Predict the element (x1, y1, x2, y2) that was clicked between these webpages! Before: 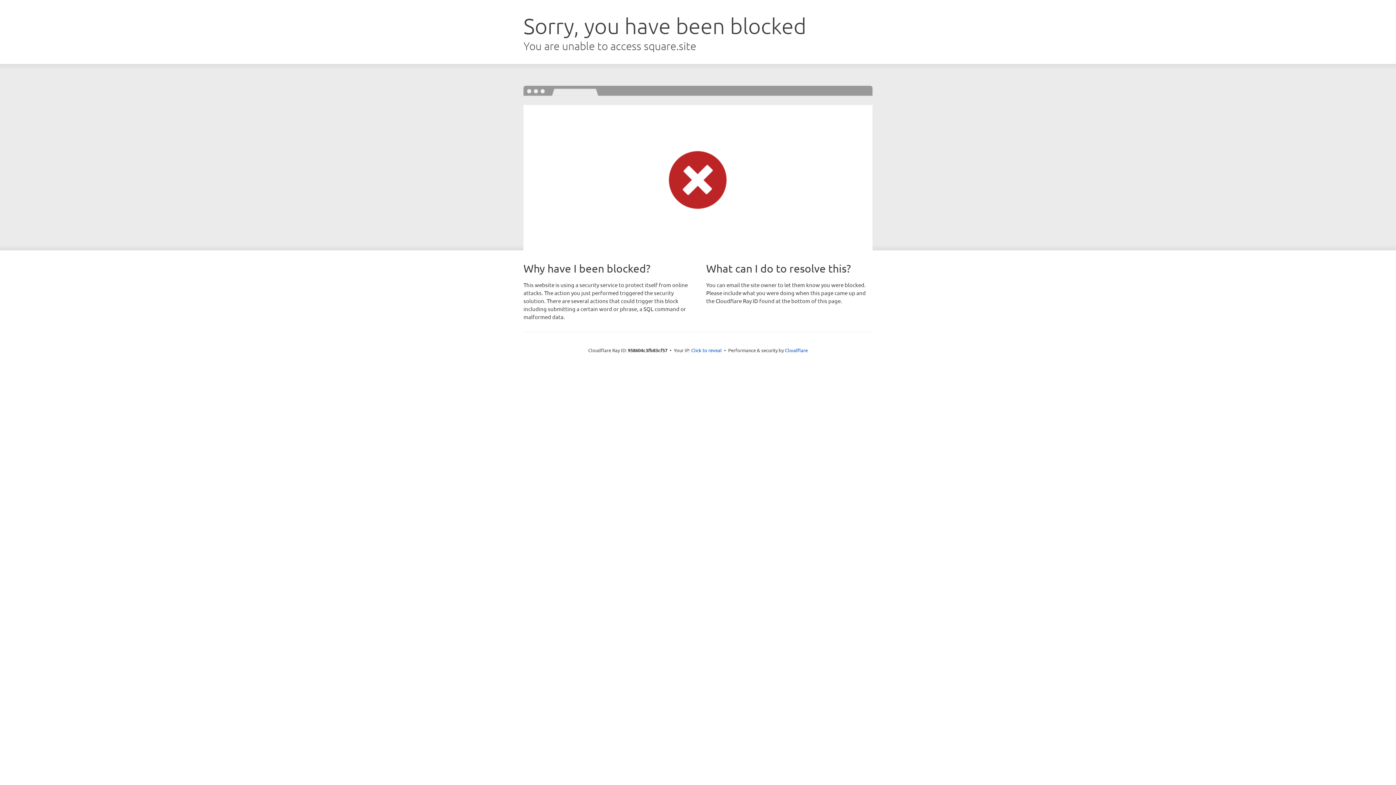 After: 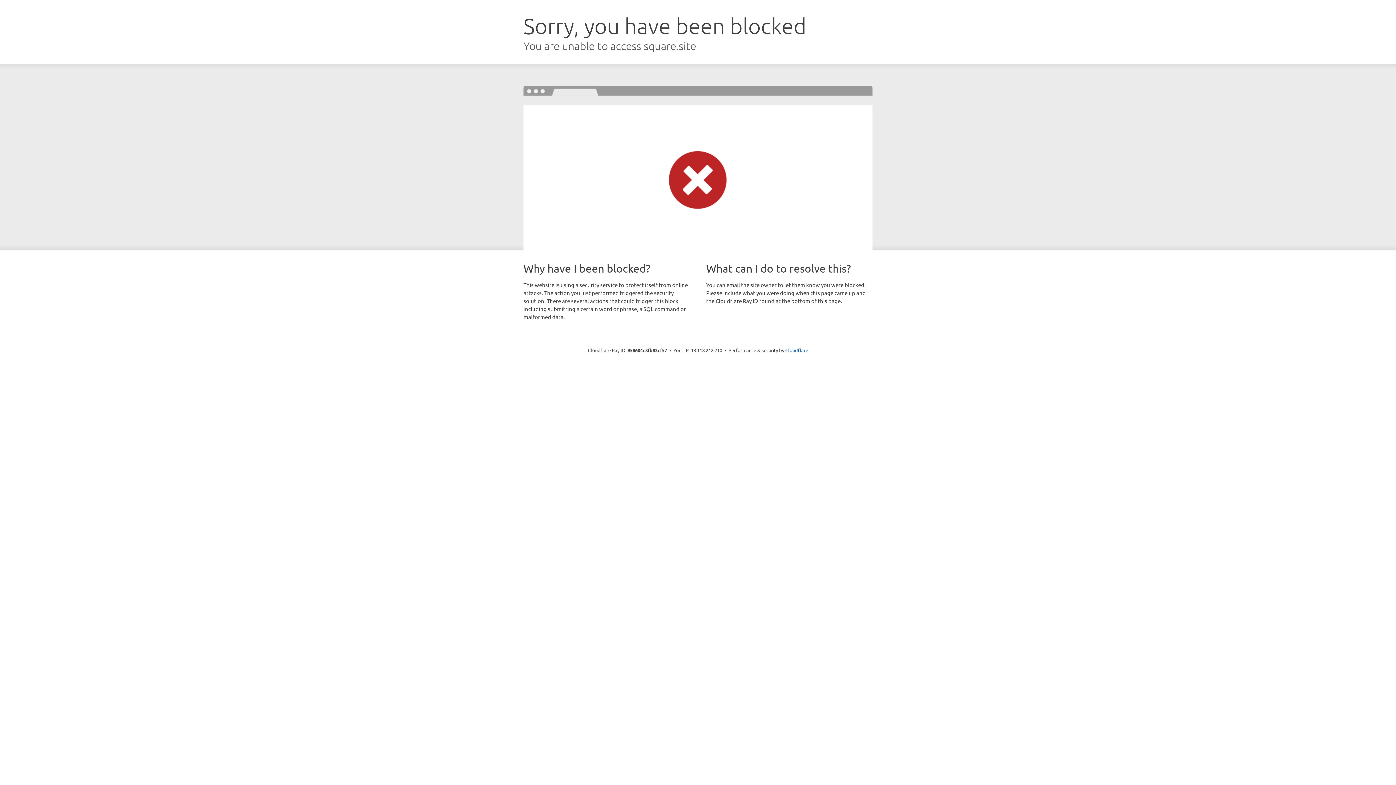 Action: bbox: (691, 346, 722, 353) label: Click to reveal